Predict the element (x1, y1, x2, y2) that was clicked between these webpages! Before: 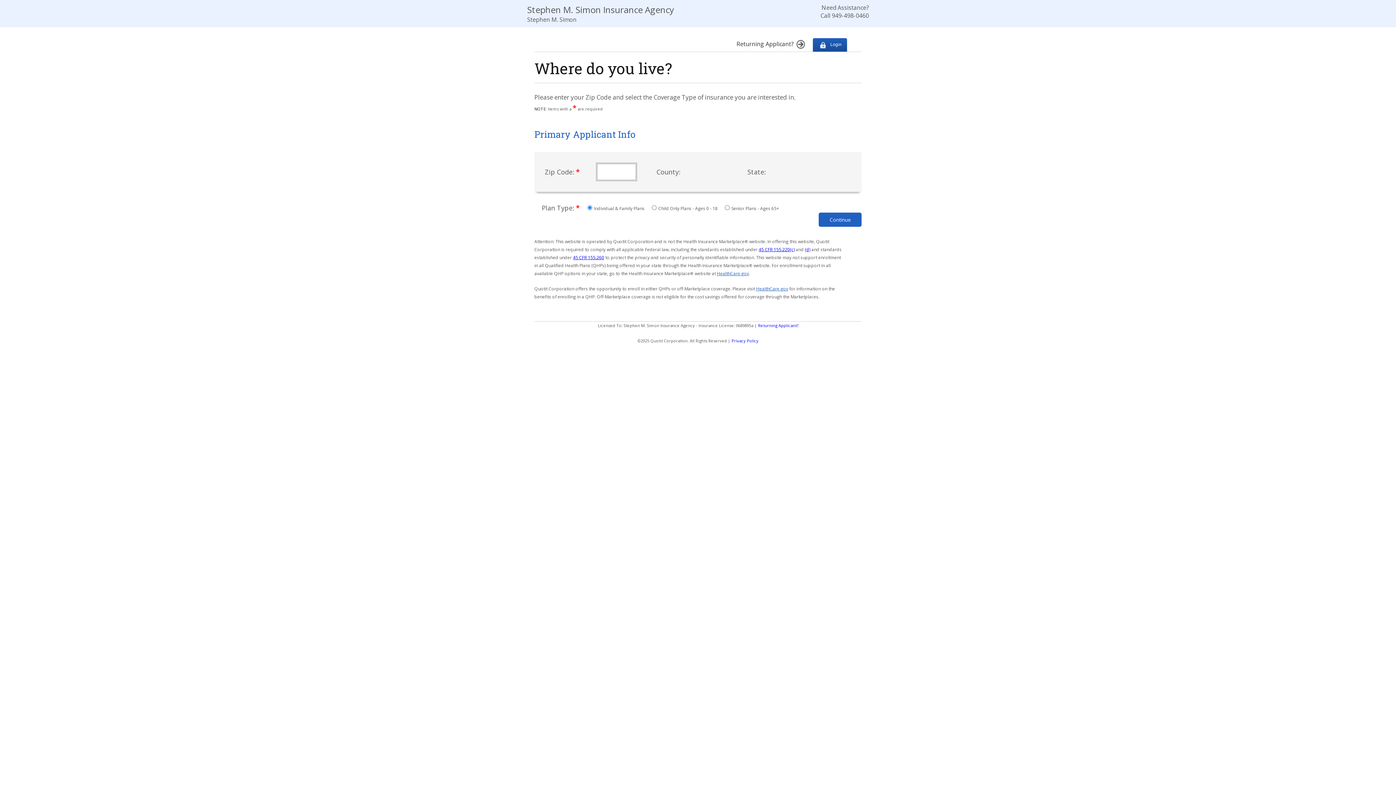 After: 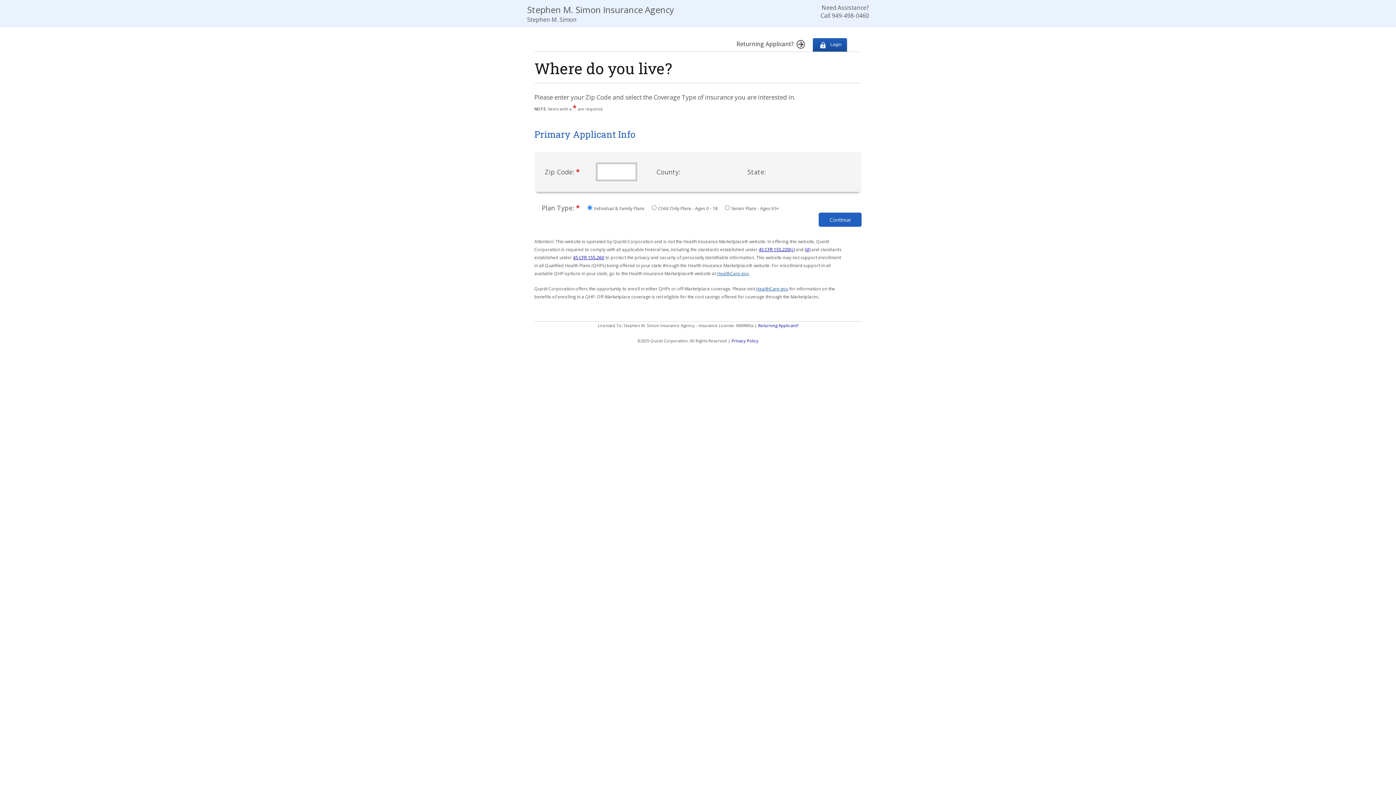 Action: bbox: (805, 246, 810, 252) label: (d)